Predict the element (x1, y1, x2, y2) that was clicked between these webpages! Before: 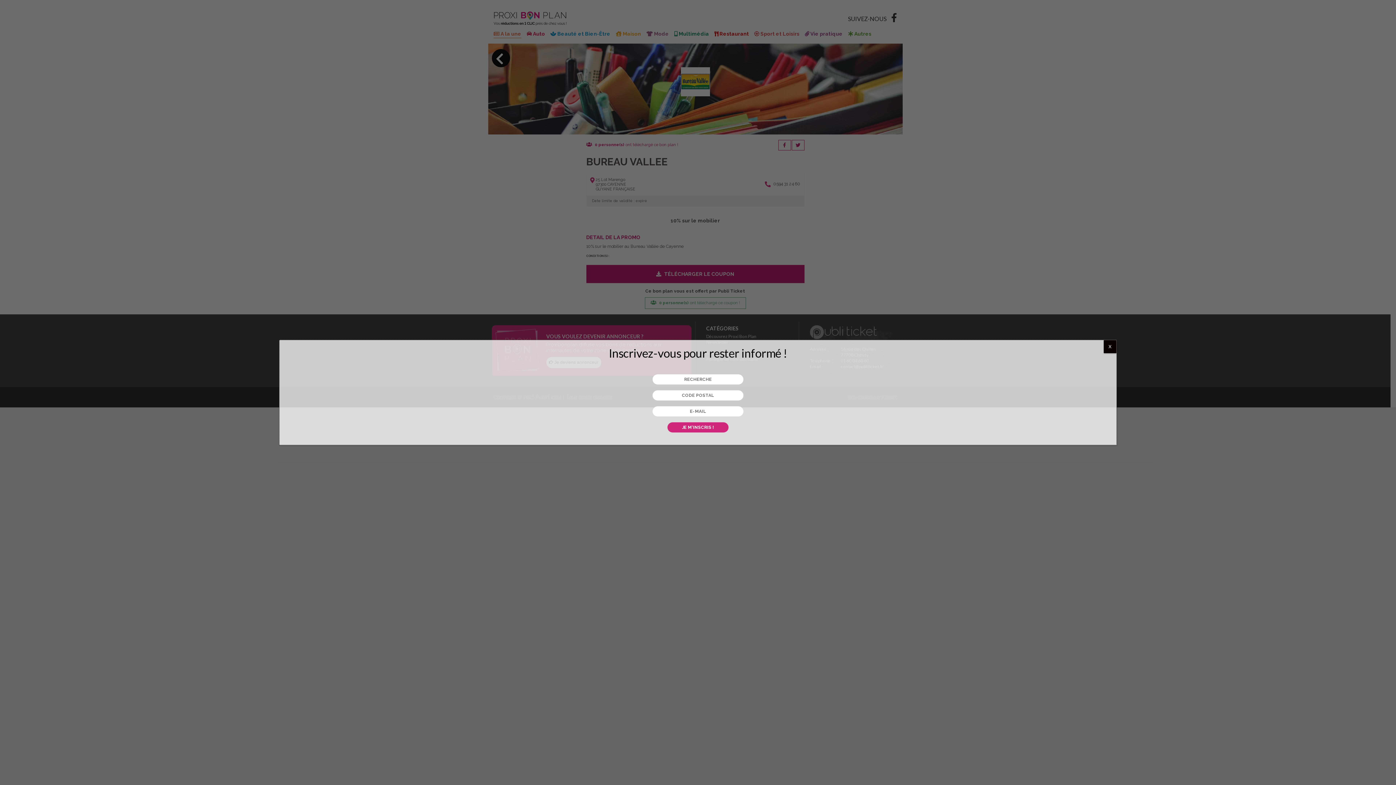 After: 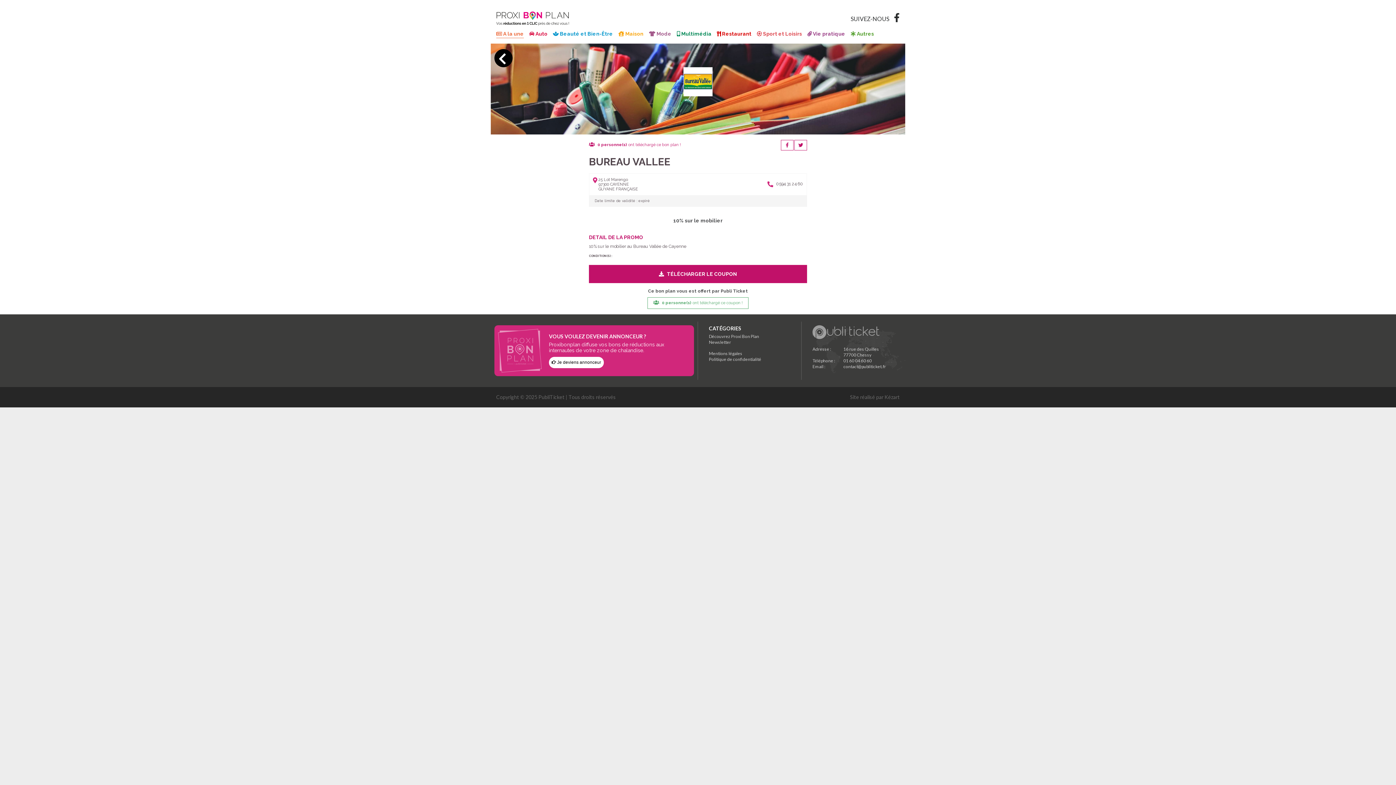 Action: bbox: (1104, 340, 1116, 353) label: Fermer